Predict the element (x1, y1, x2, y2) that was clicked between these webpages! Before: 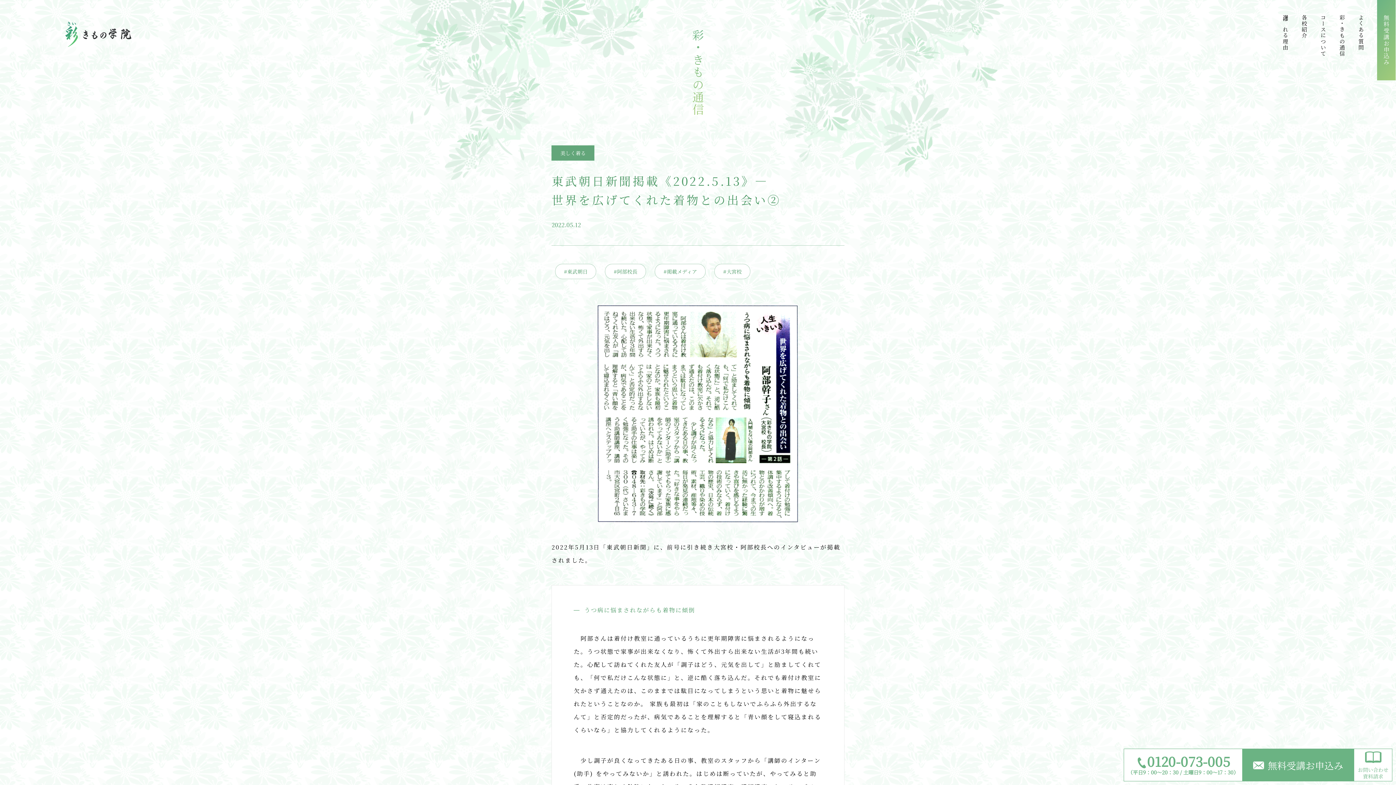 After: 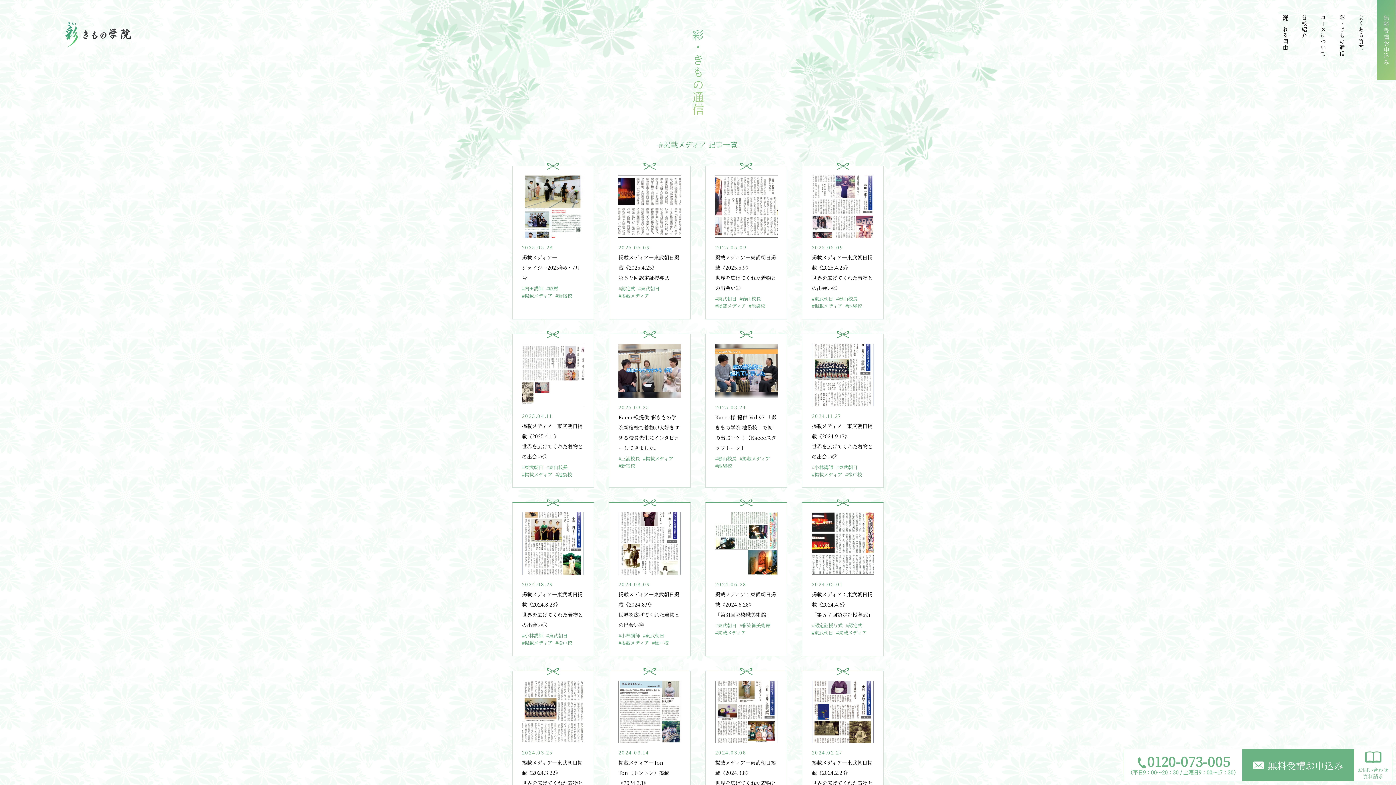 Action: label: #掲載メディア bbox: (655, 264, 705, 279)